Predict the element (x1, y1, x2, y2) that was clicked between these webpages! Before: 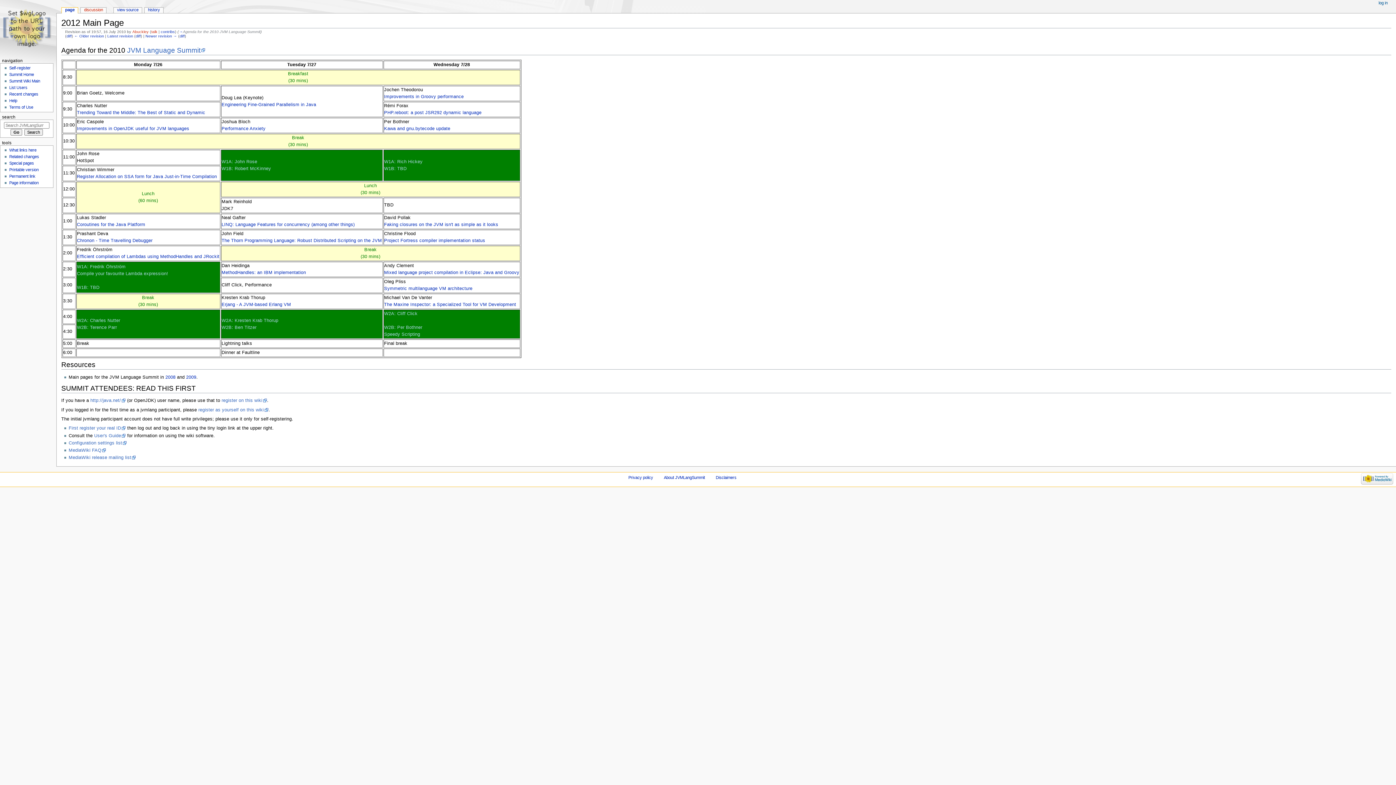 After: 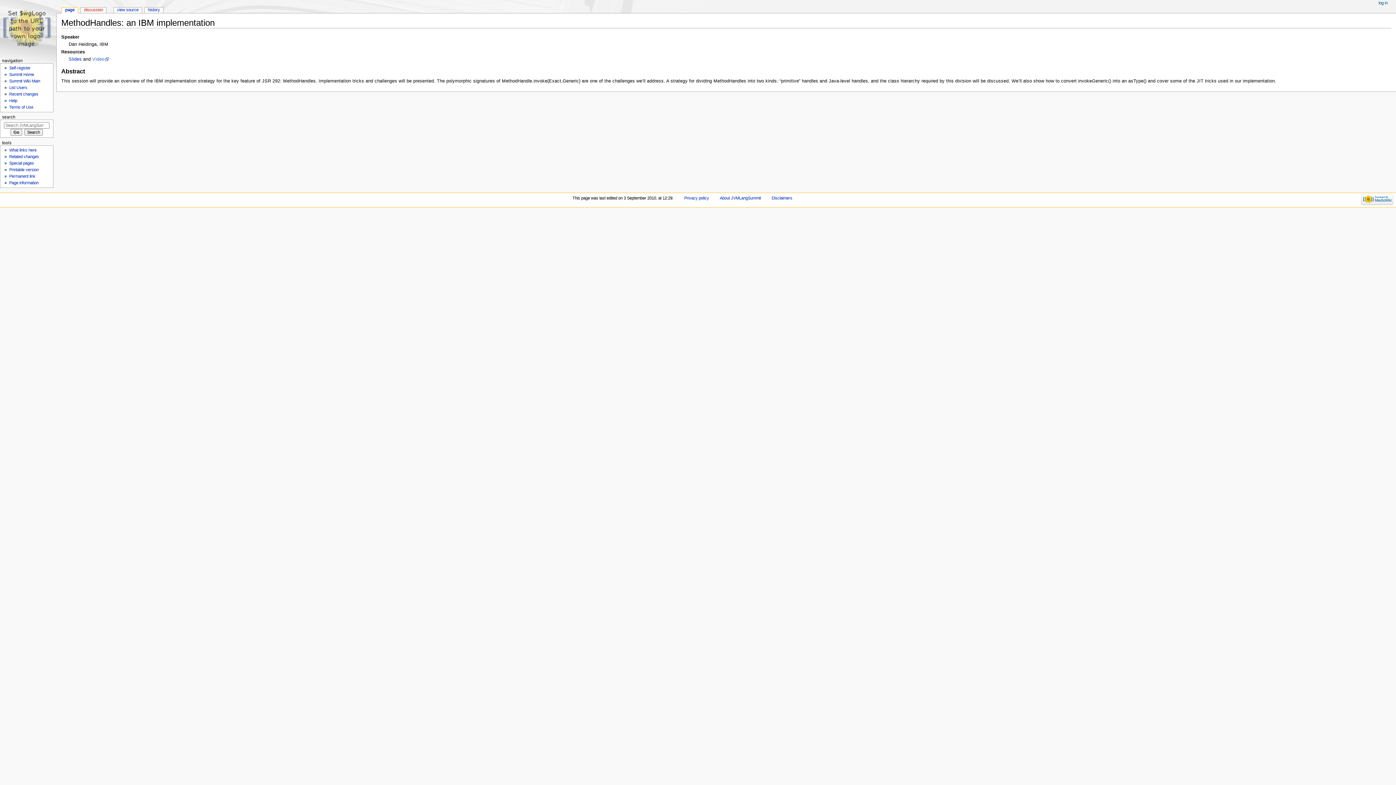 Action: label: MethodHandles: an IBM implementation bbox: (221, 270, 306, 275)